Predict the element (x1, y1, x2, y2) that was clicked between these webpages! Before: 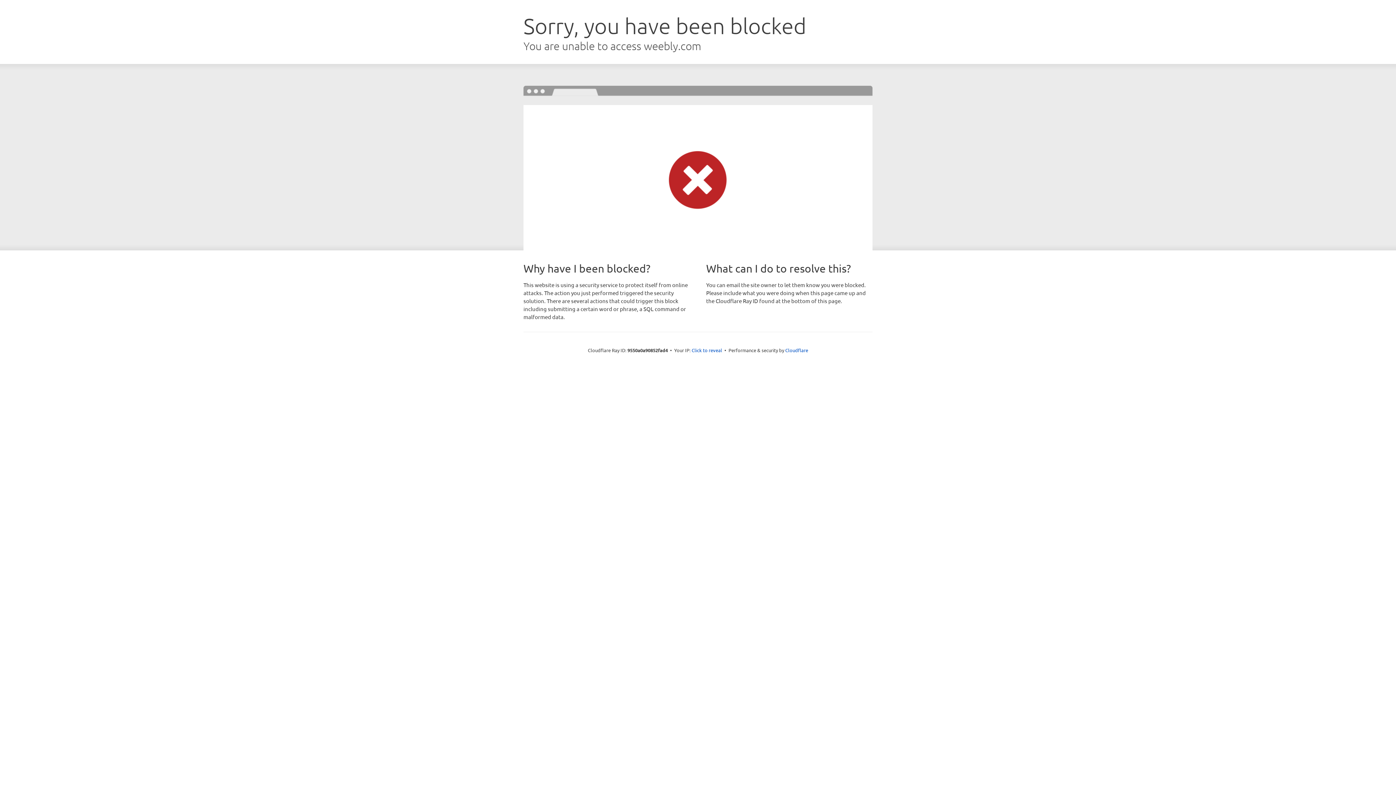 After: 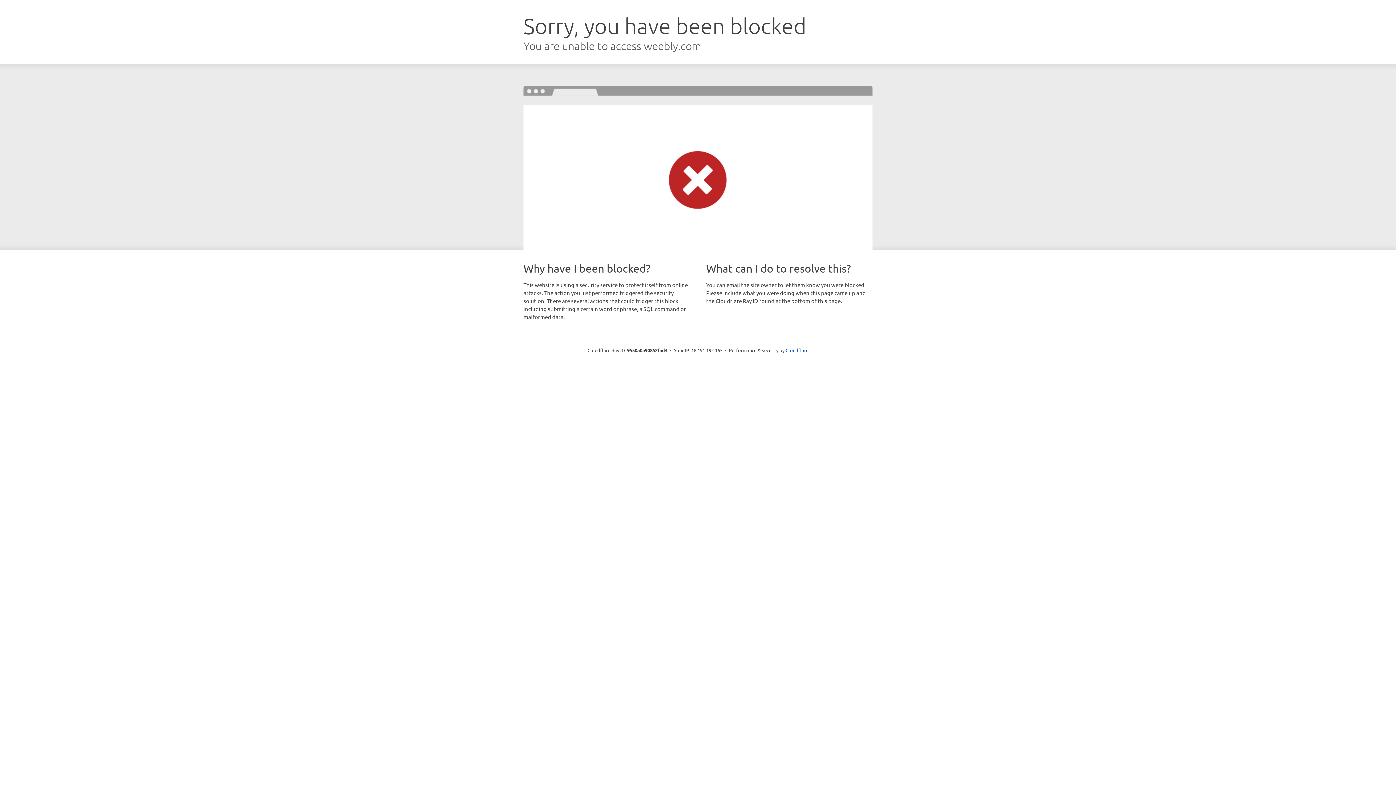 Action: label: Click to reveal bbox: (691, 346, 722, 353)